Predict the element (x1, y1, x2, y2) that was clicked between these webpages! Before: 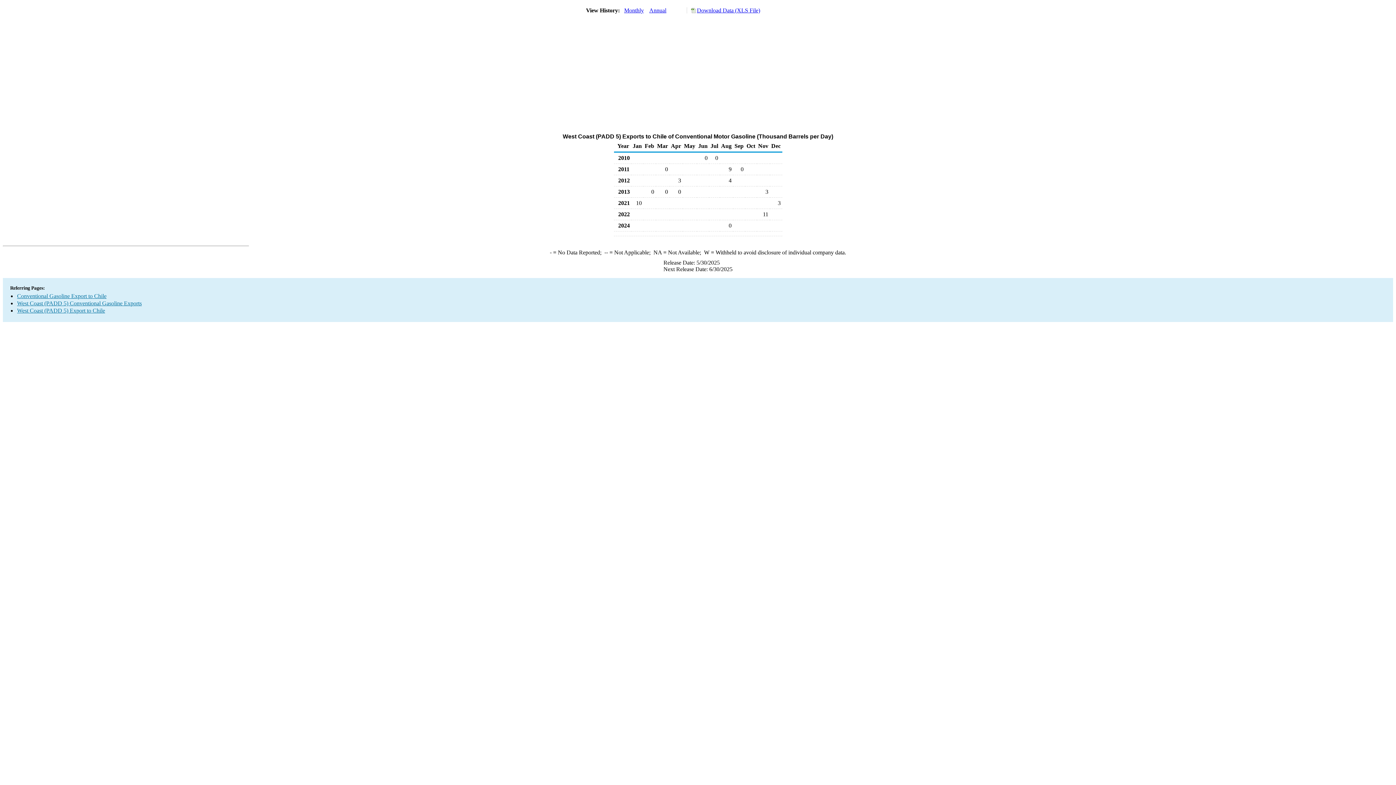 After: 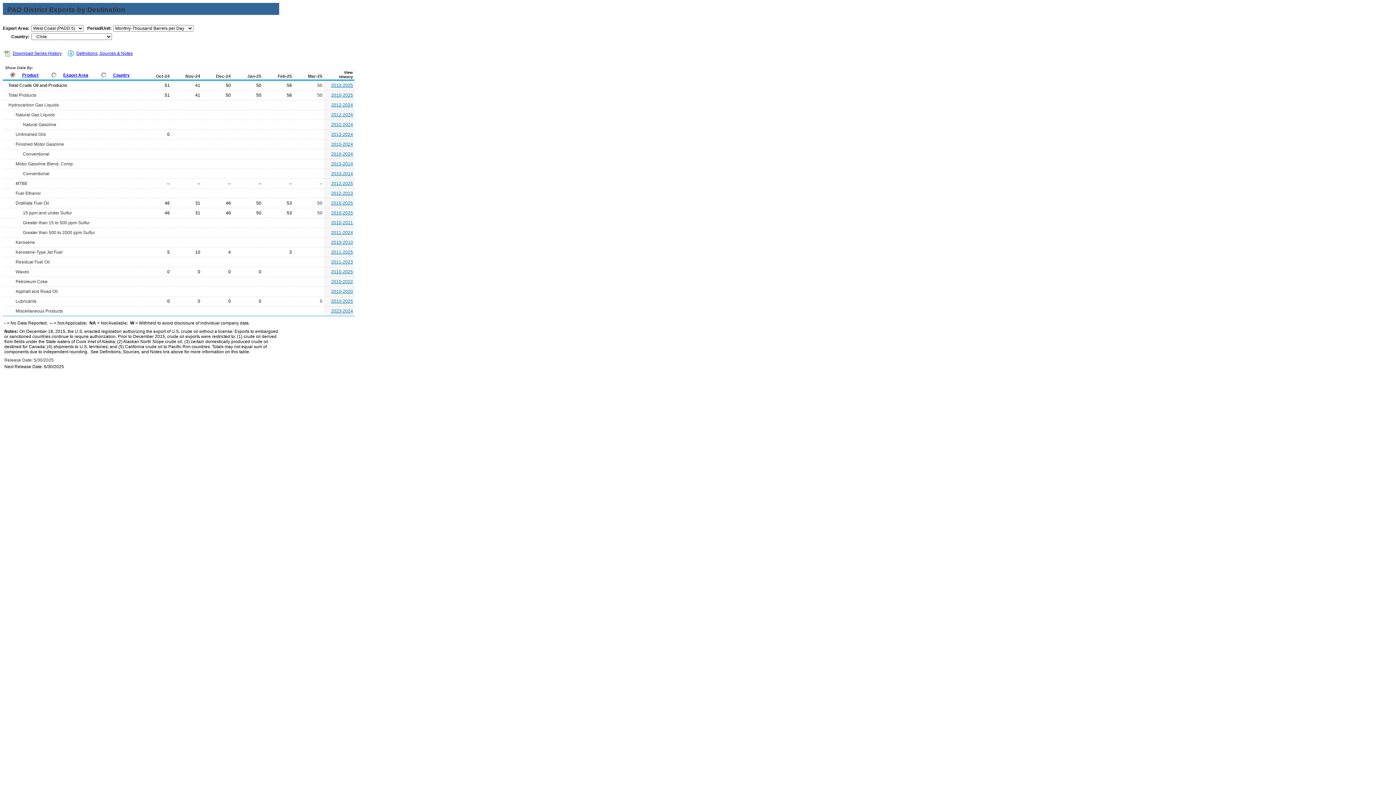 Action: label: West Coast (PADD 5) Export to Chile bbox: (17, 307, 105, 313)